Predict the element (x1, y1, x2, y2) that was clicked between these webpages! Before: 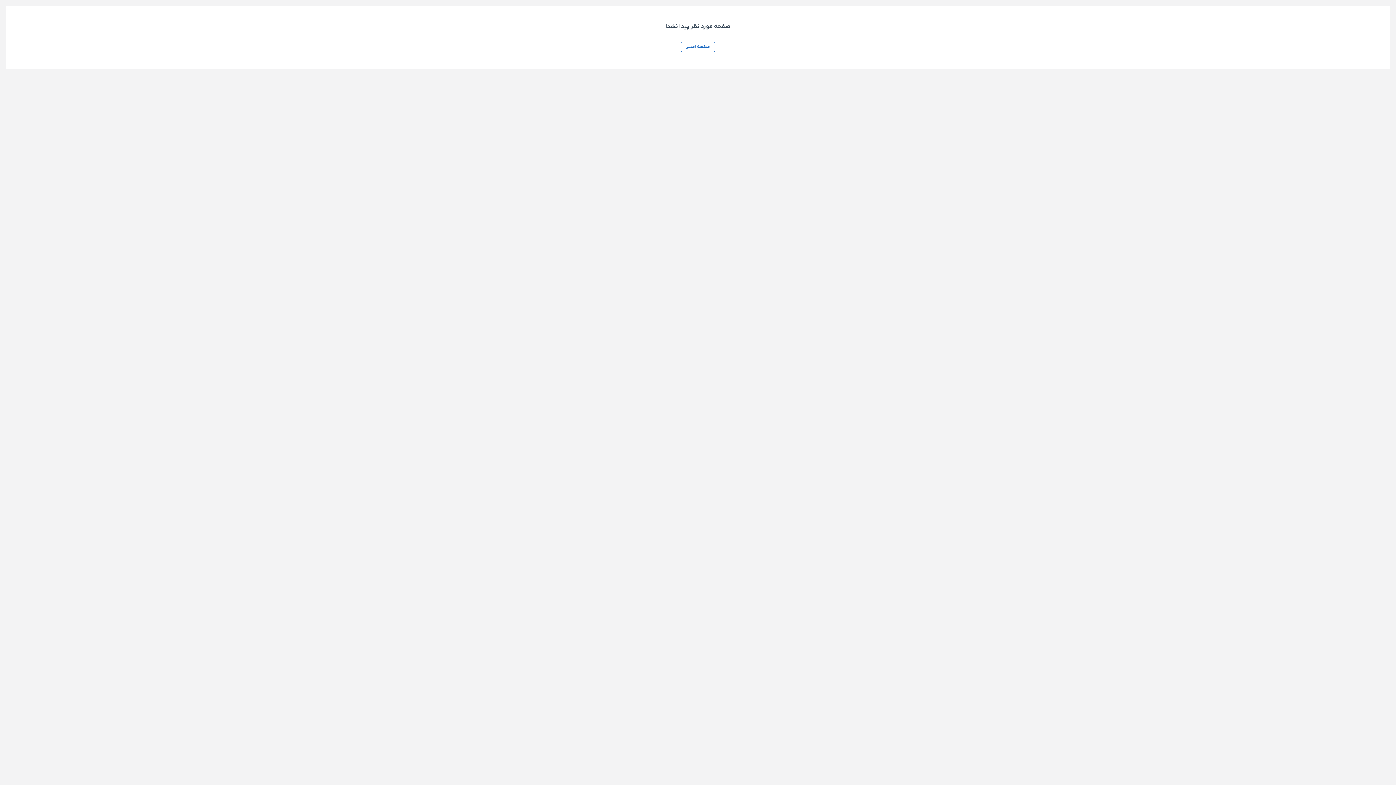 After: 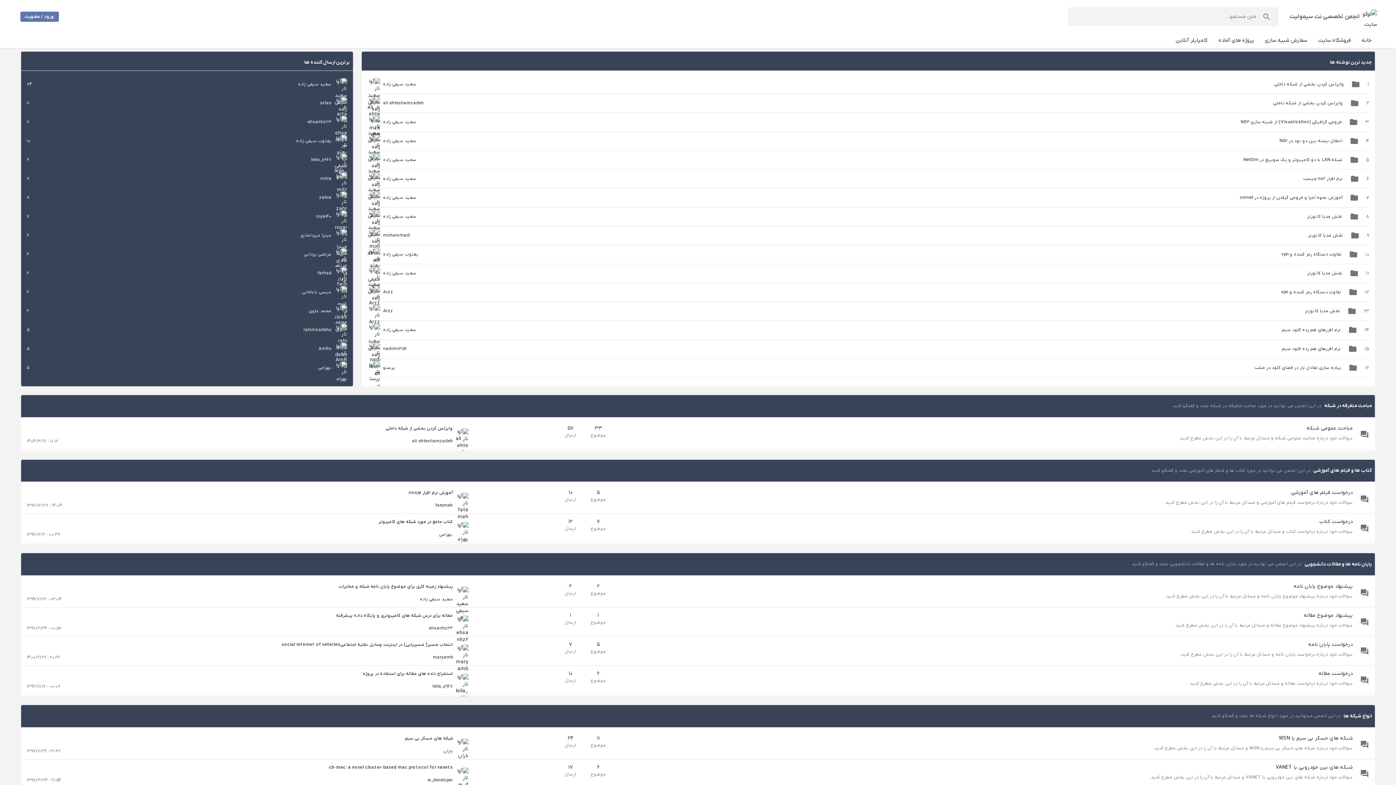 Action: label: صفحه اصلی bbox: (680, 41, 715, 52)